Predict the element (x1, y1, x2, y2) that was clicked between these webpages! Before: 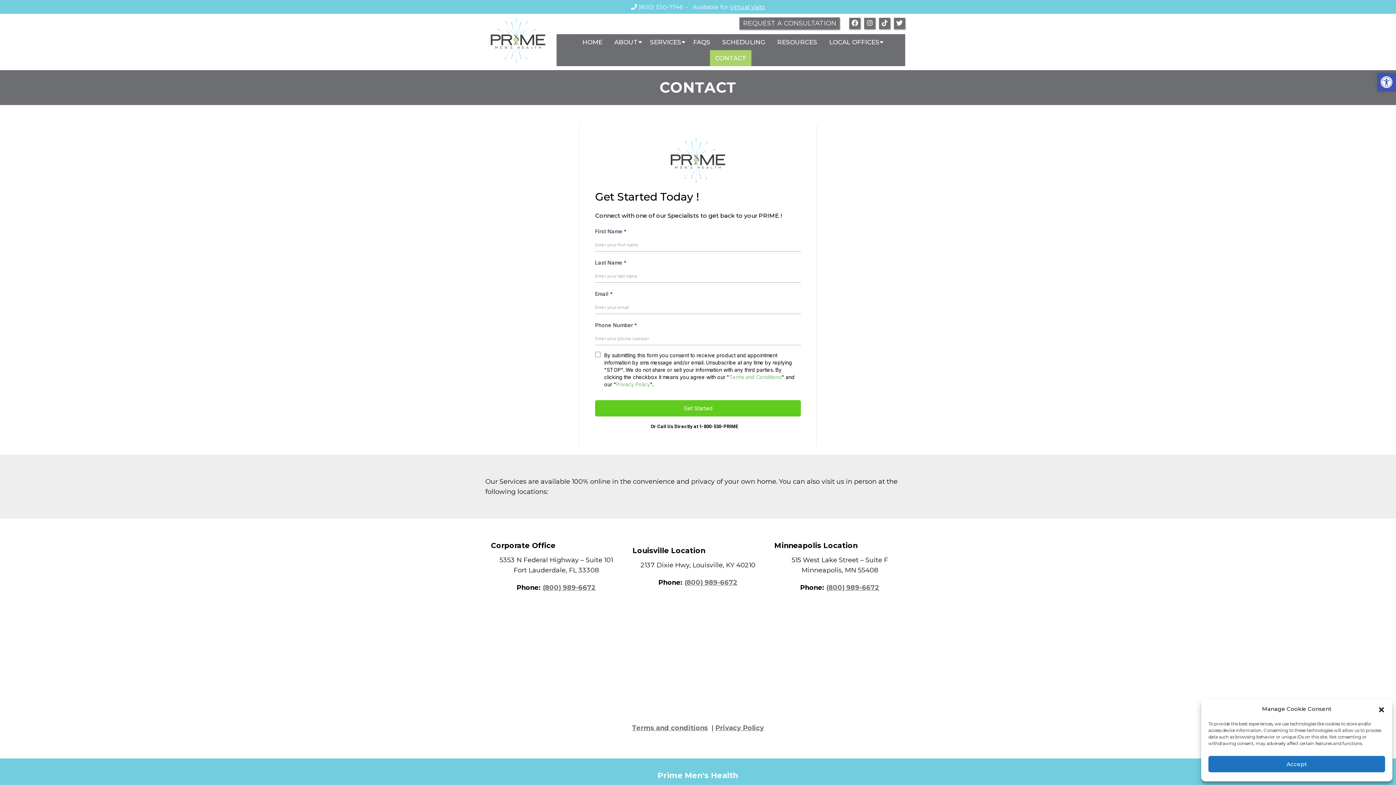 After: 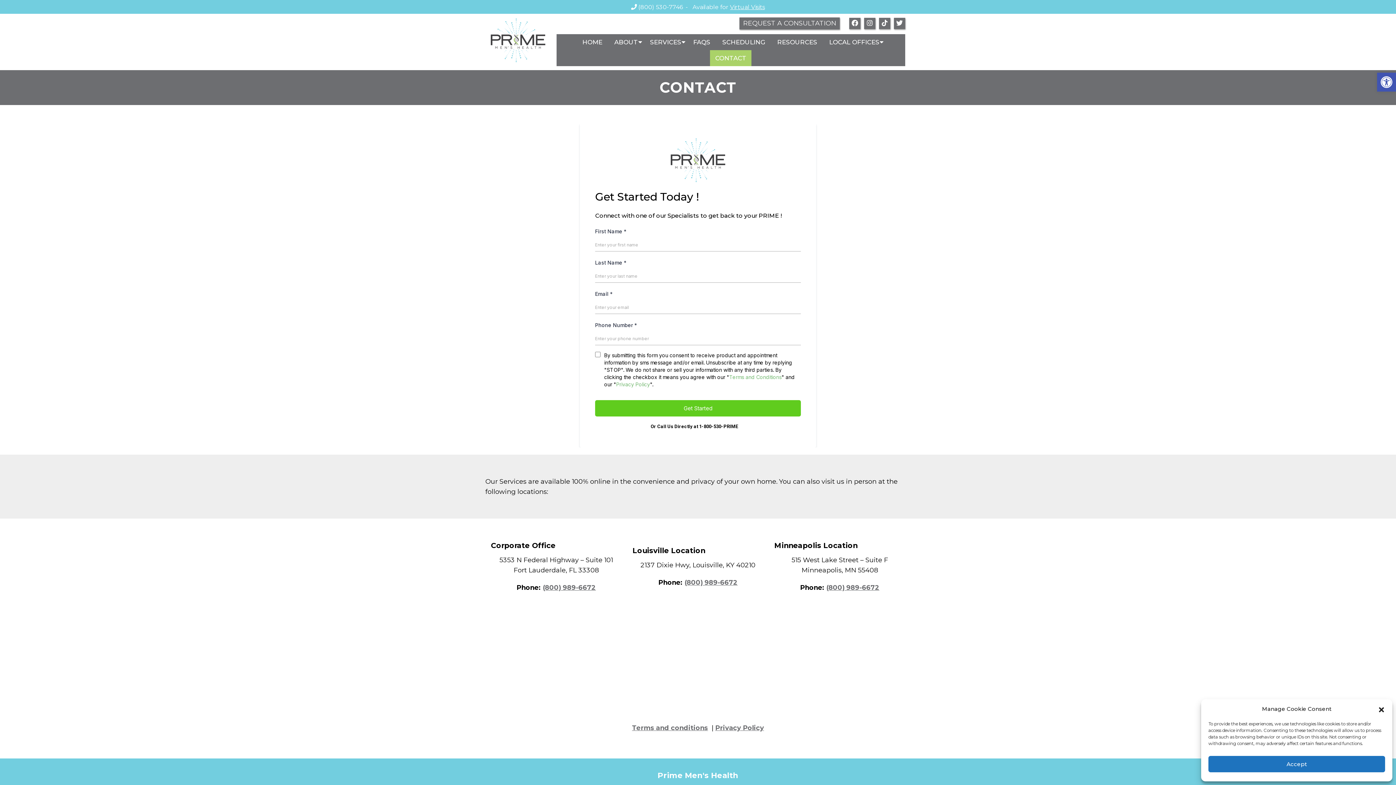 Action: bbox: (849, 17, 860, 29)